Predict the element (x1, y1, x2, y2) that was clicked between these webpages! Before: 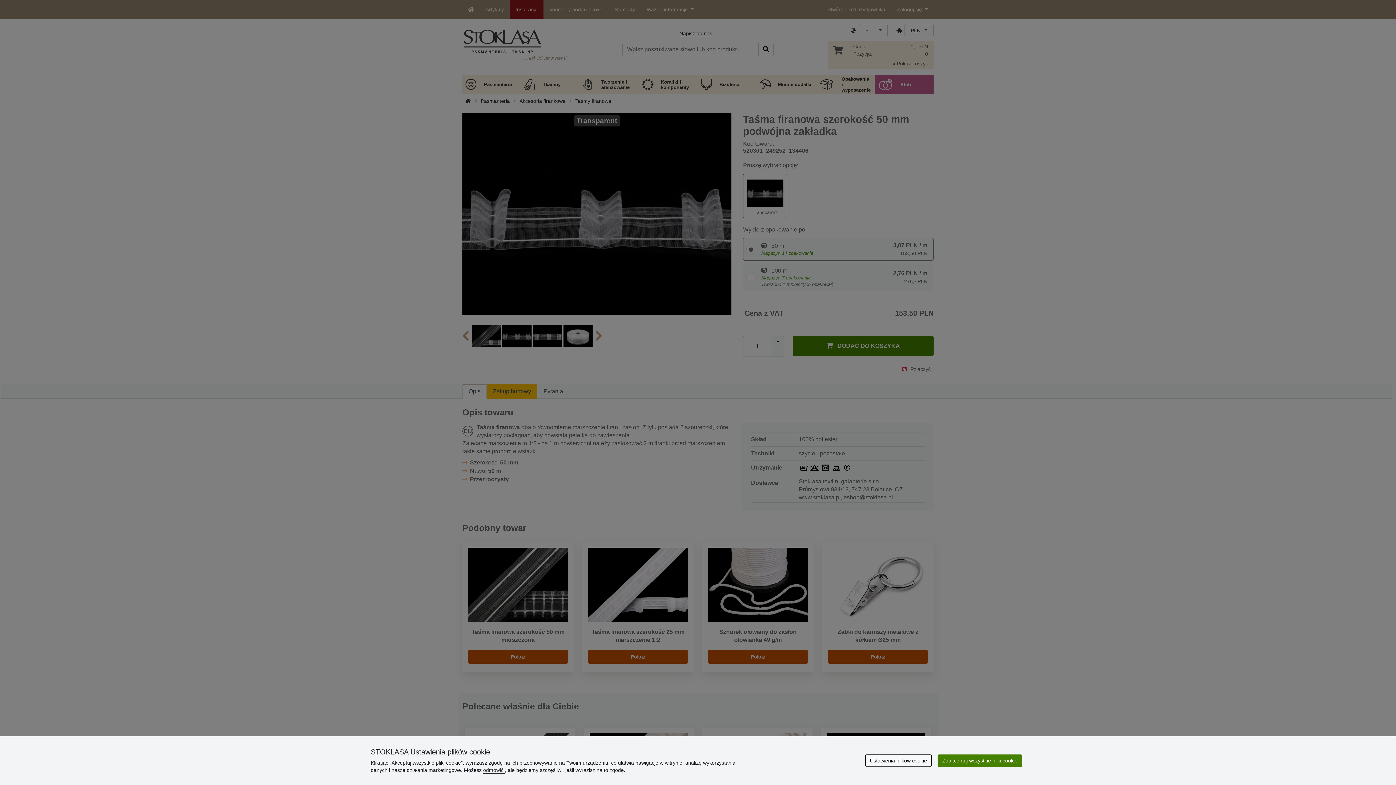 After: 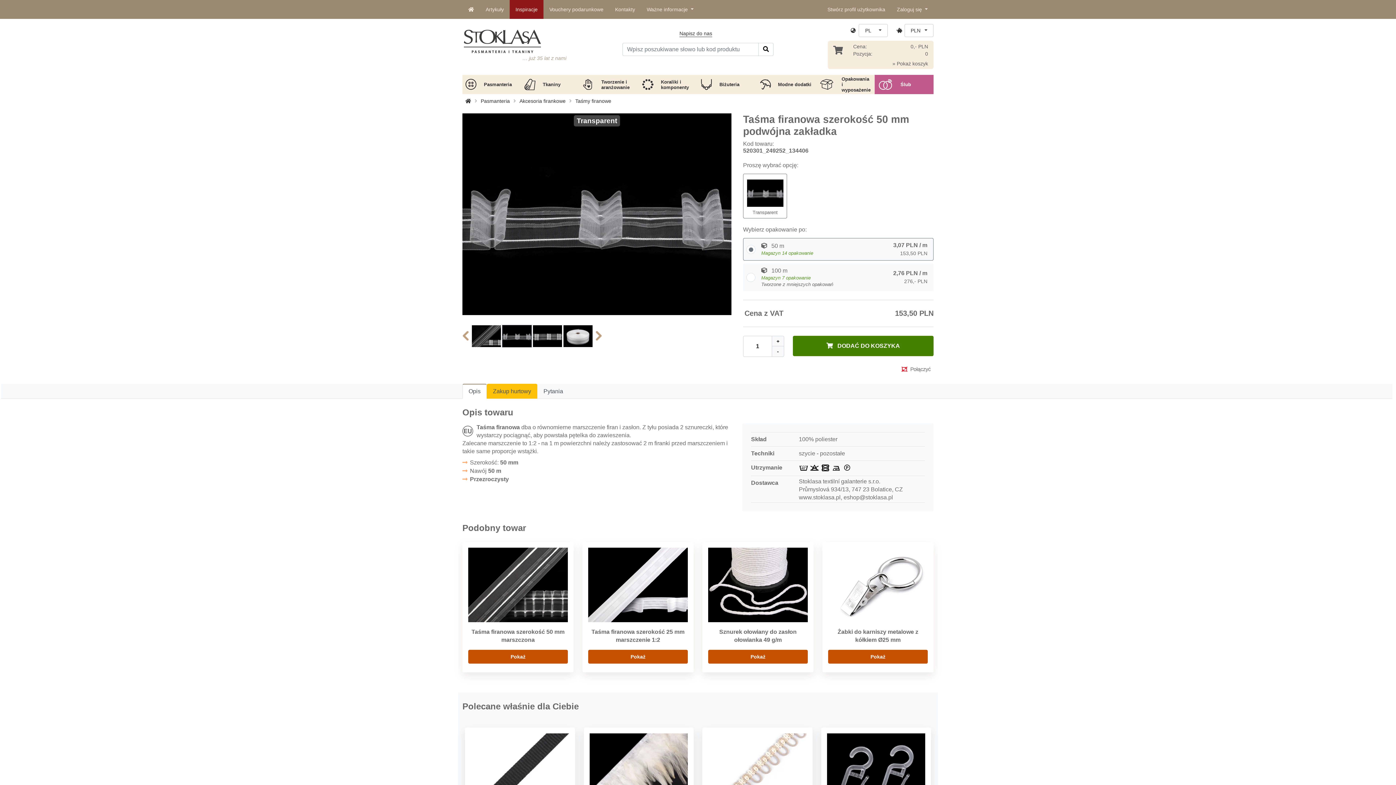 Action: bbox: (937, 754, 1022, 767) label: Zaakceptuj wszystkie pliki cookie